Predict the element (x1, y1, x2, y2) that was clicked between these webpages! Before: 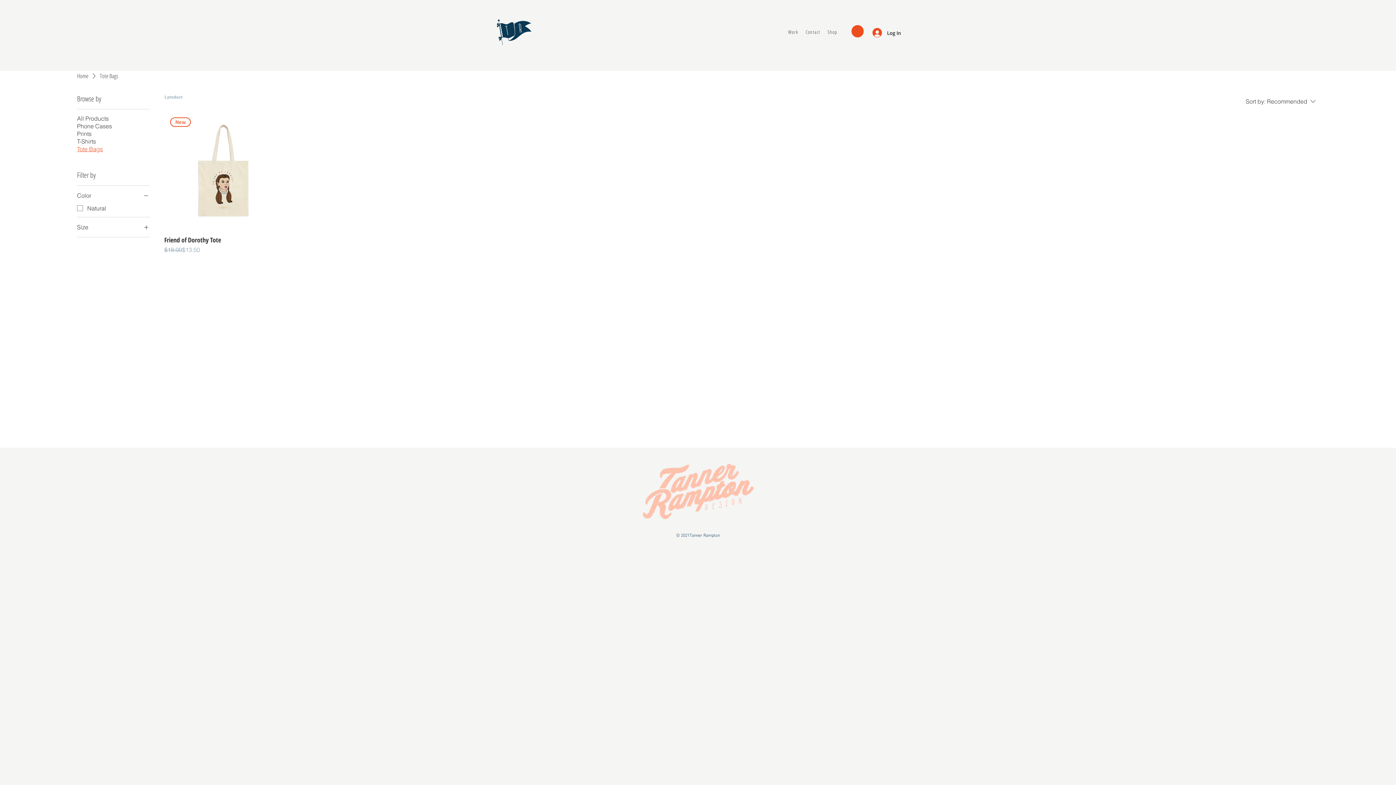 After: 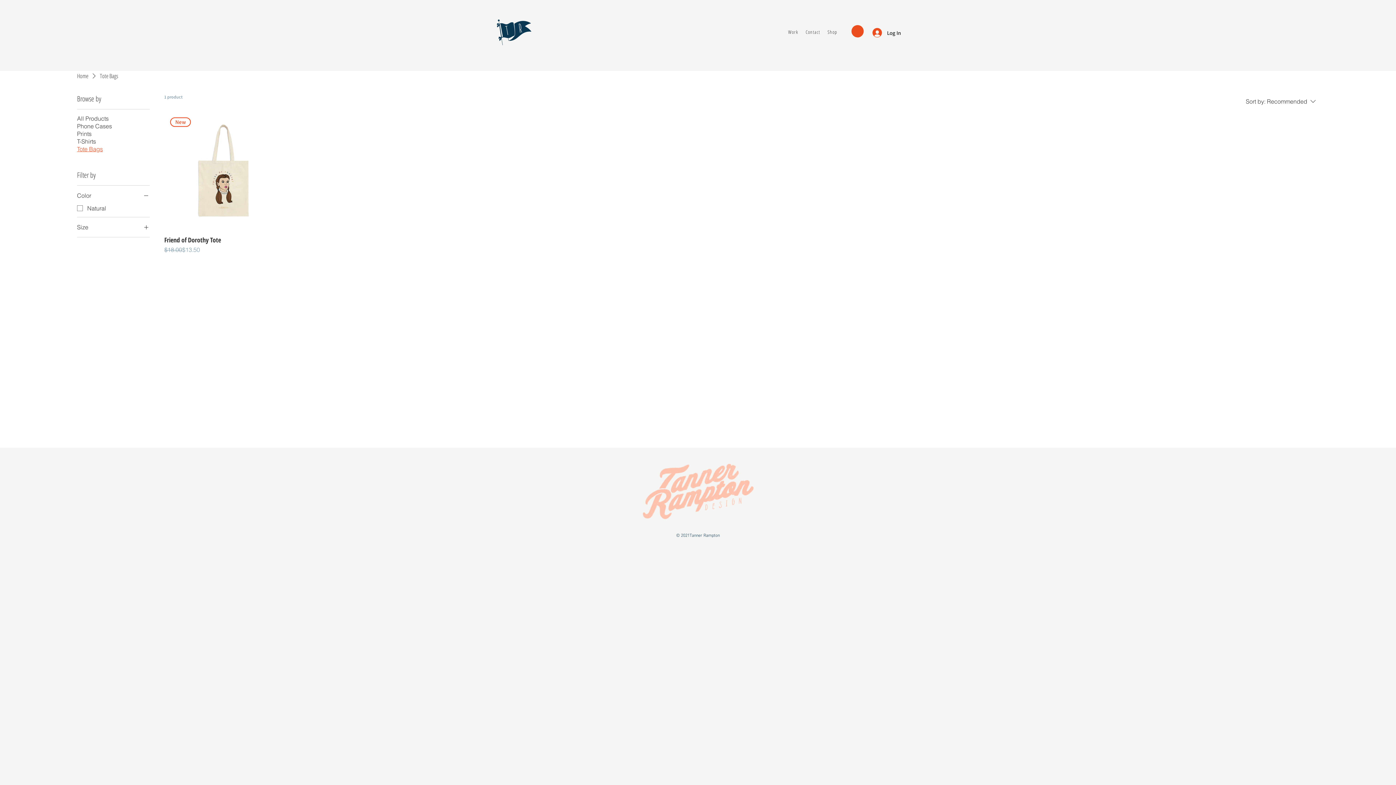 Action: bbox: (77, 223, 149, 231) label: Size